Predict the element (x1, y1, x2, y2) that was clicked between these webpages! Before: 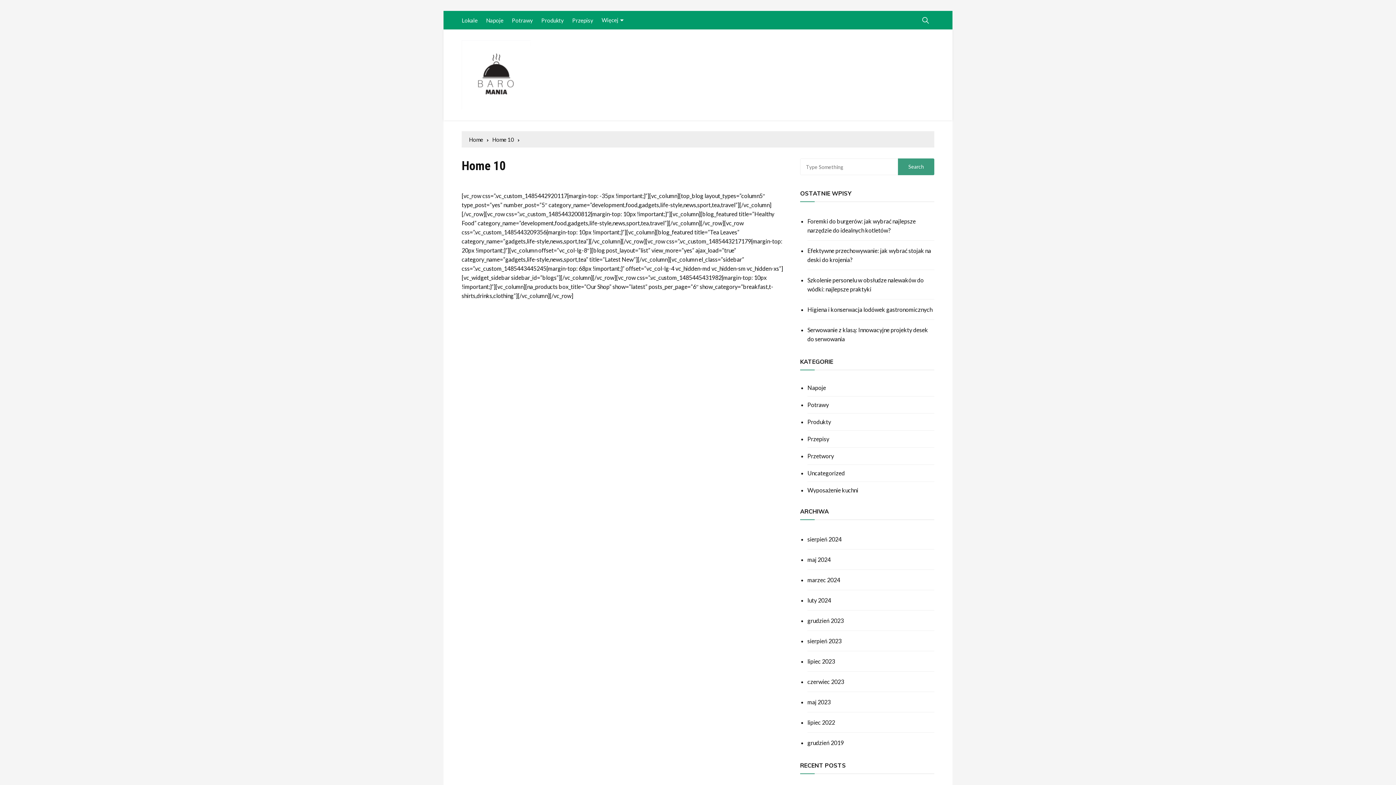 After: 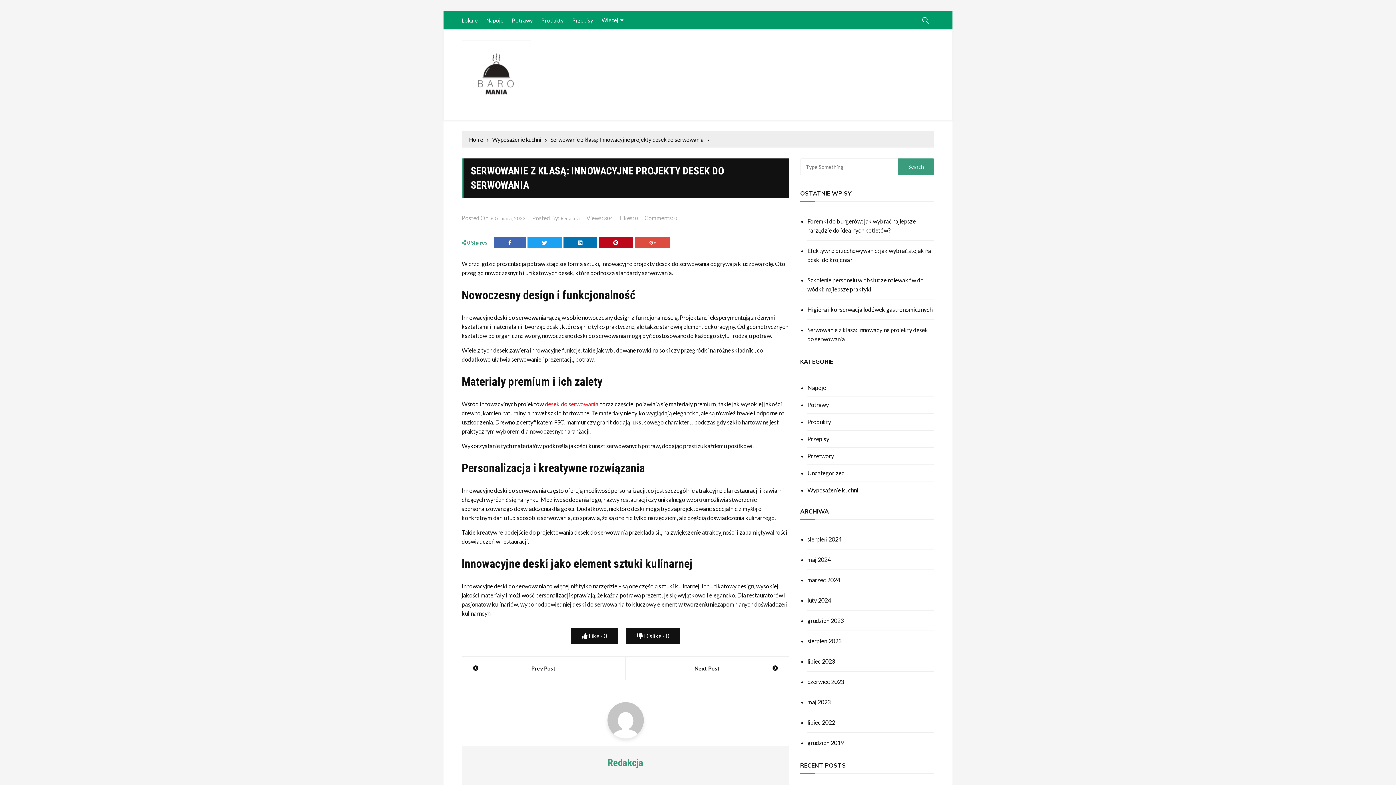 Action: label: Serwowanie z klasą: Innowacyjne projekty desek do serwowania bbox: (807, 325, 934, 343)